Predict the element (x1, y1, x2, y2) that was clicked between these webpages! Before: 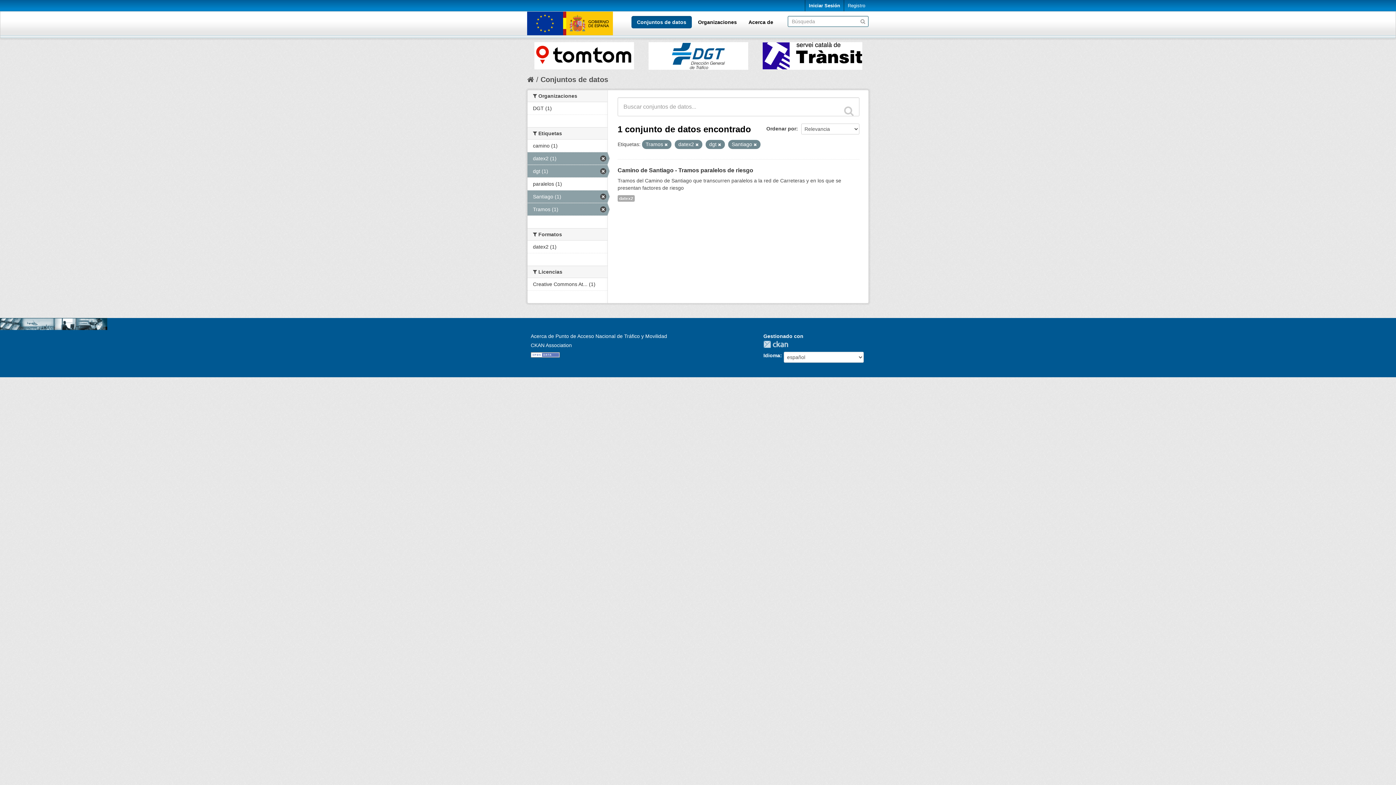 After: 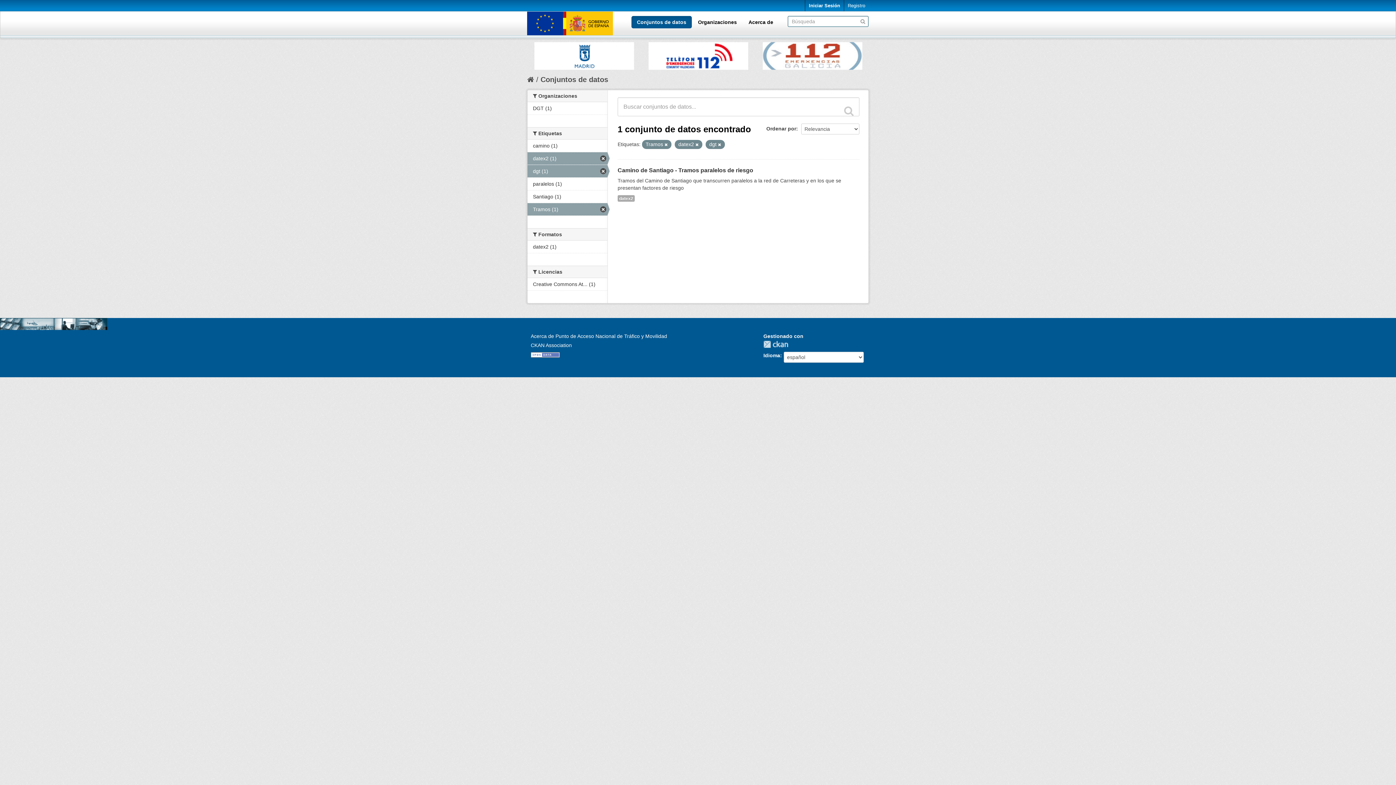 Action: bbox: (753, 142, 757, 146)